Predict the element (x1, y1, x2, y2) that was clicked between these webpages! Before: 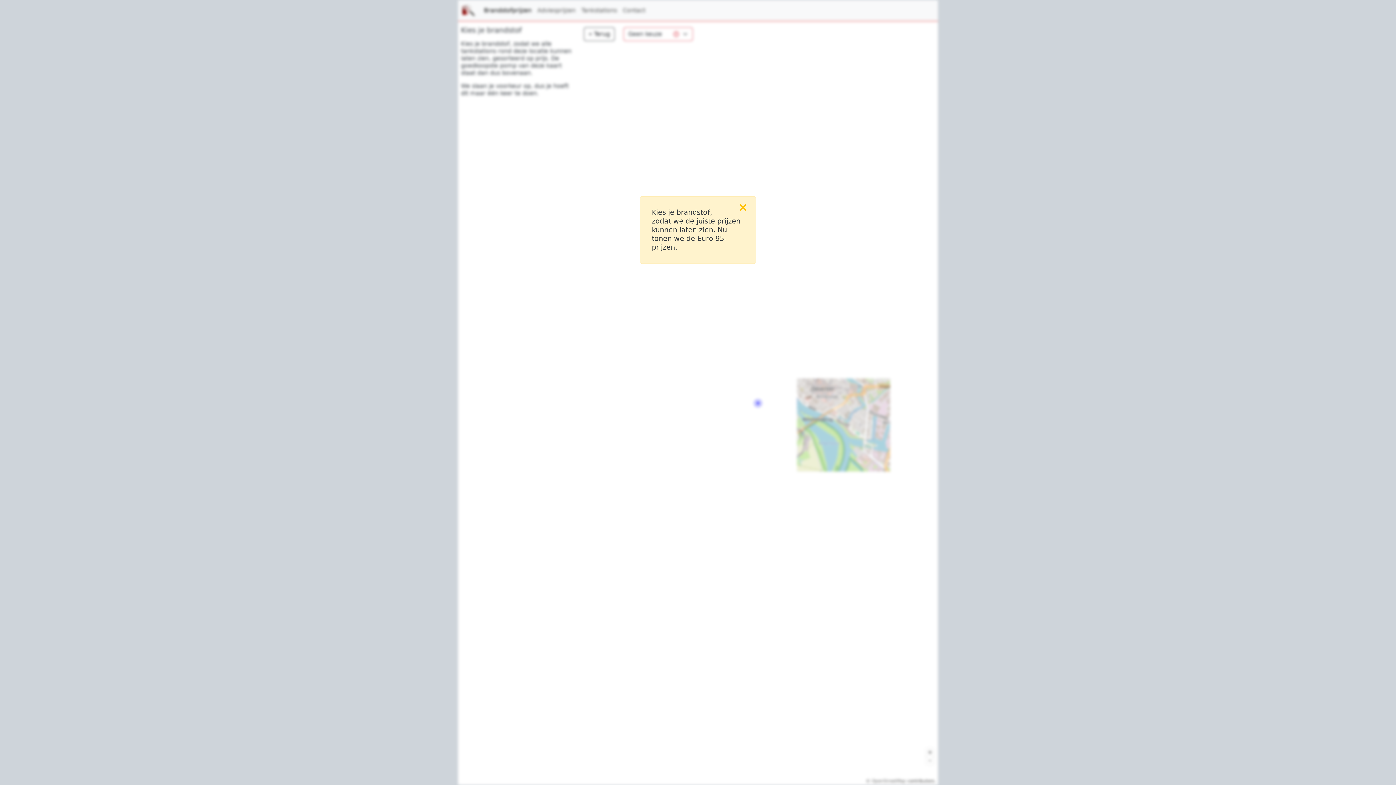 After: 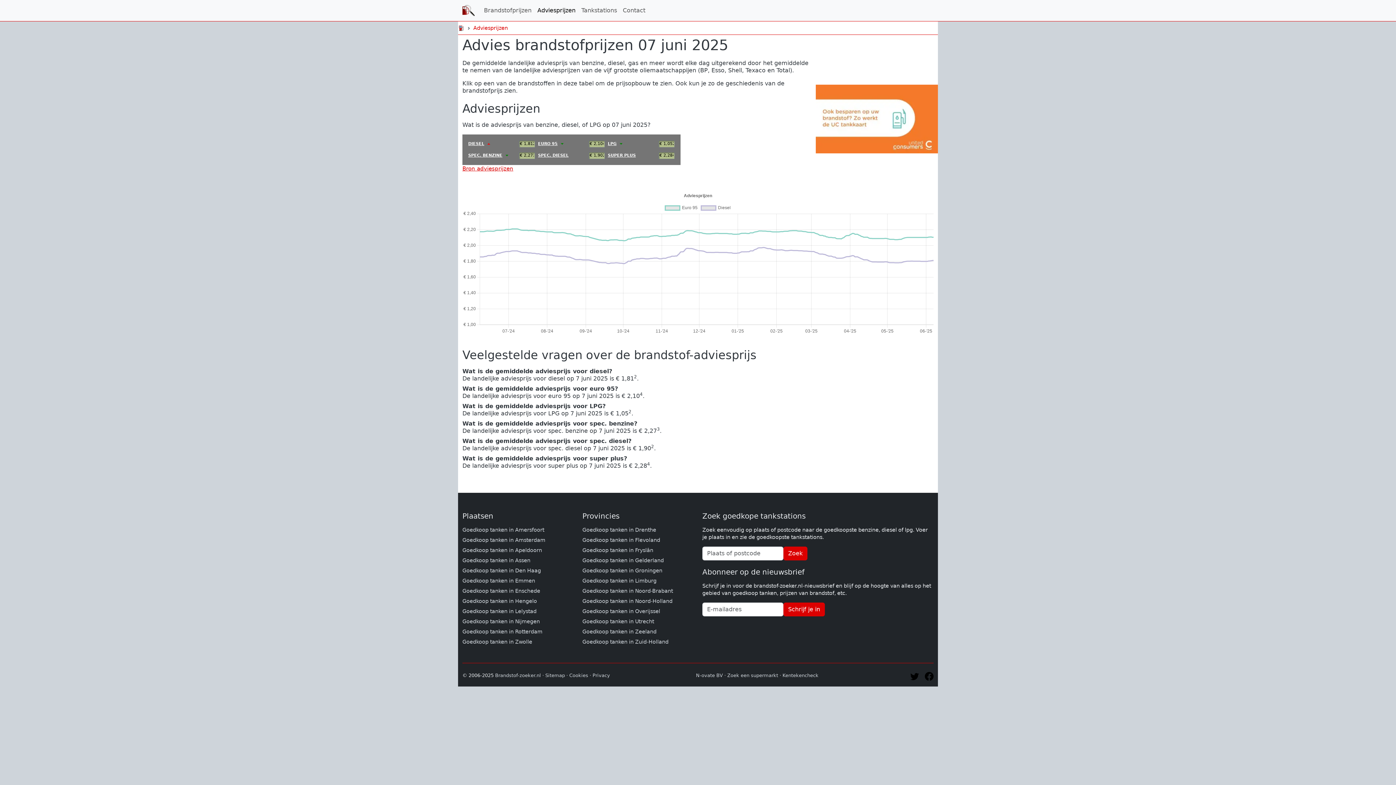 Action: label: Adviesprijzen bbox: (534, 4, 578, 17)